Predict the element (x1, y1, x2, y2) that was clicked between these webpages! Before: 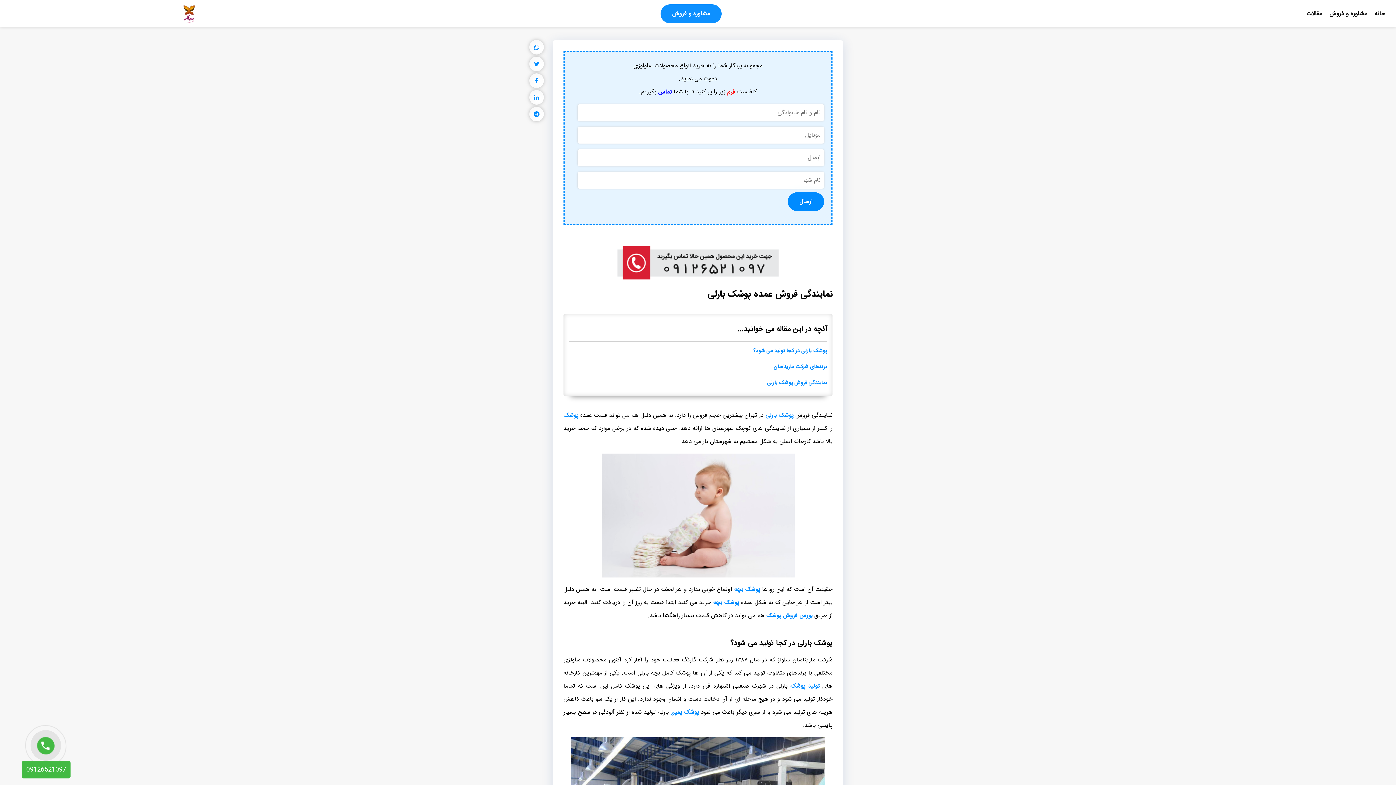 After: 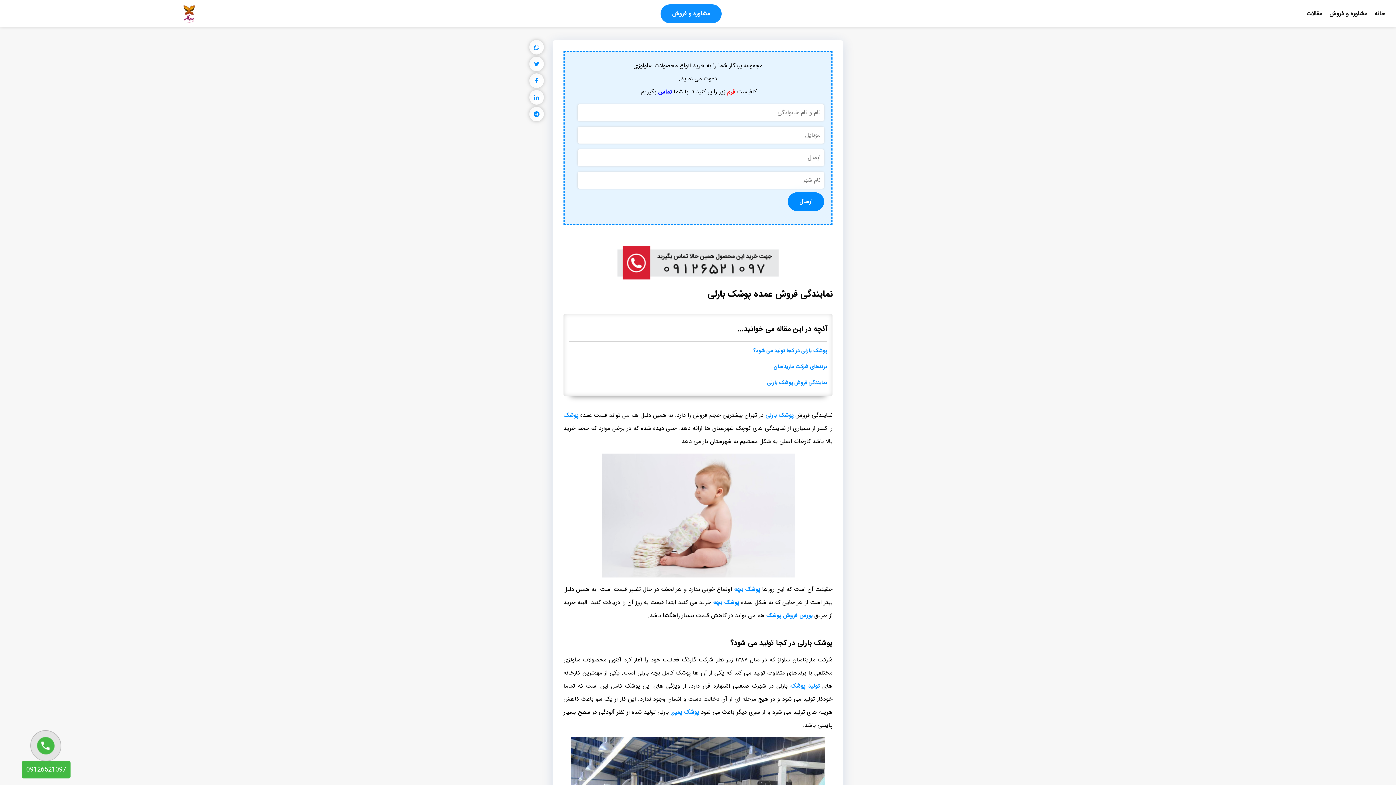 Action: bbox: (529, 73, 544, 88)